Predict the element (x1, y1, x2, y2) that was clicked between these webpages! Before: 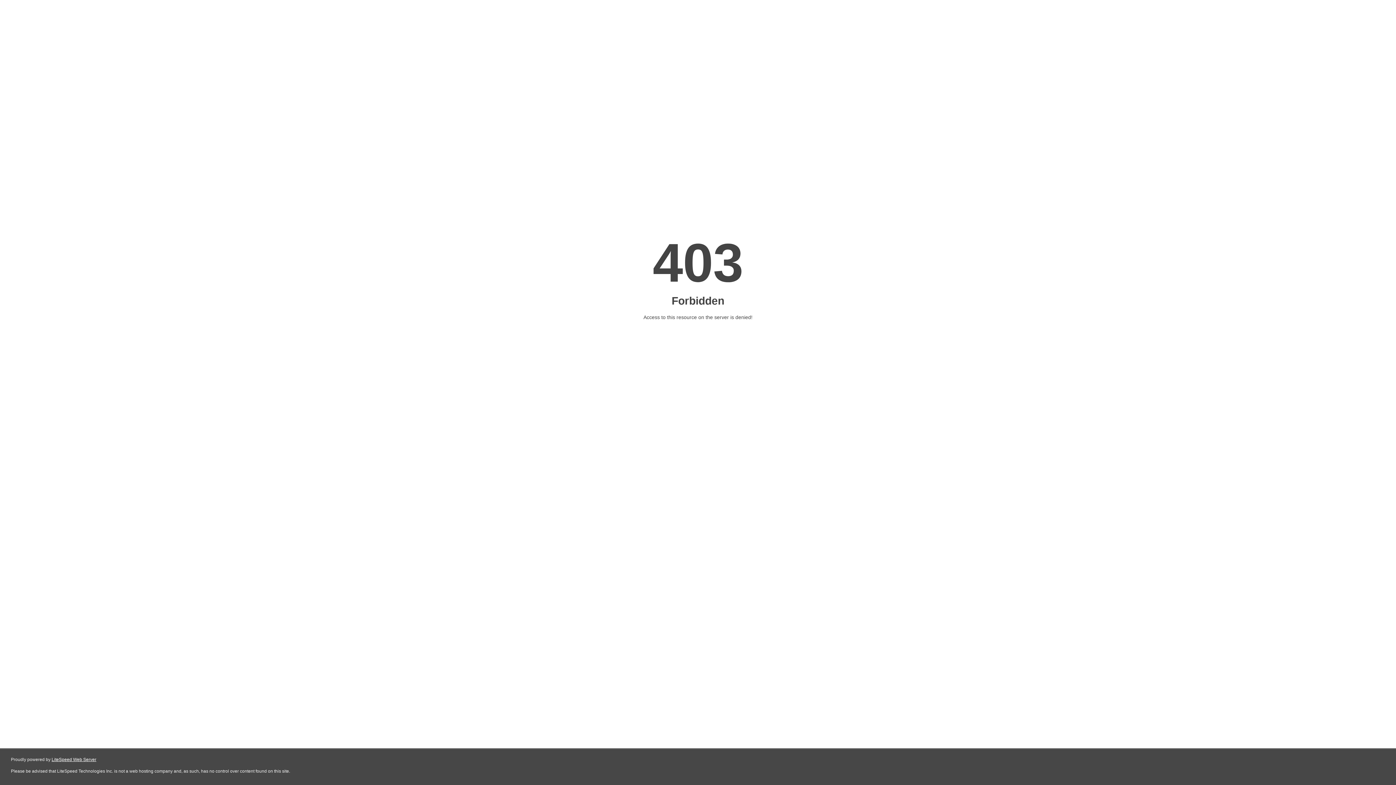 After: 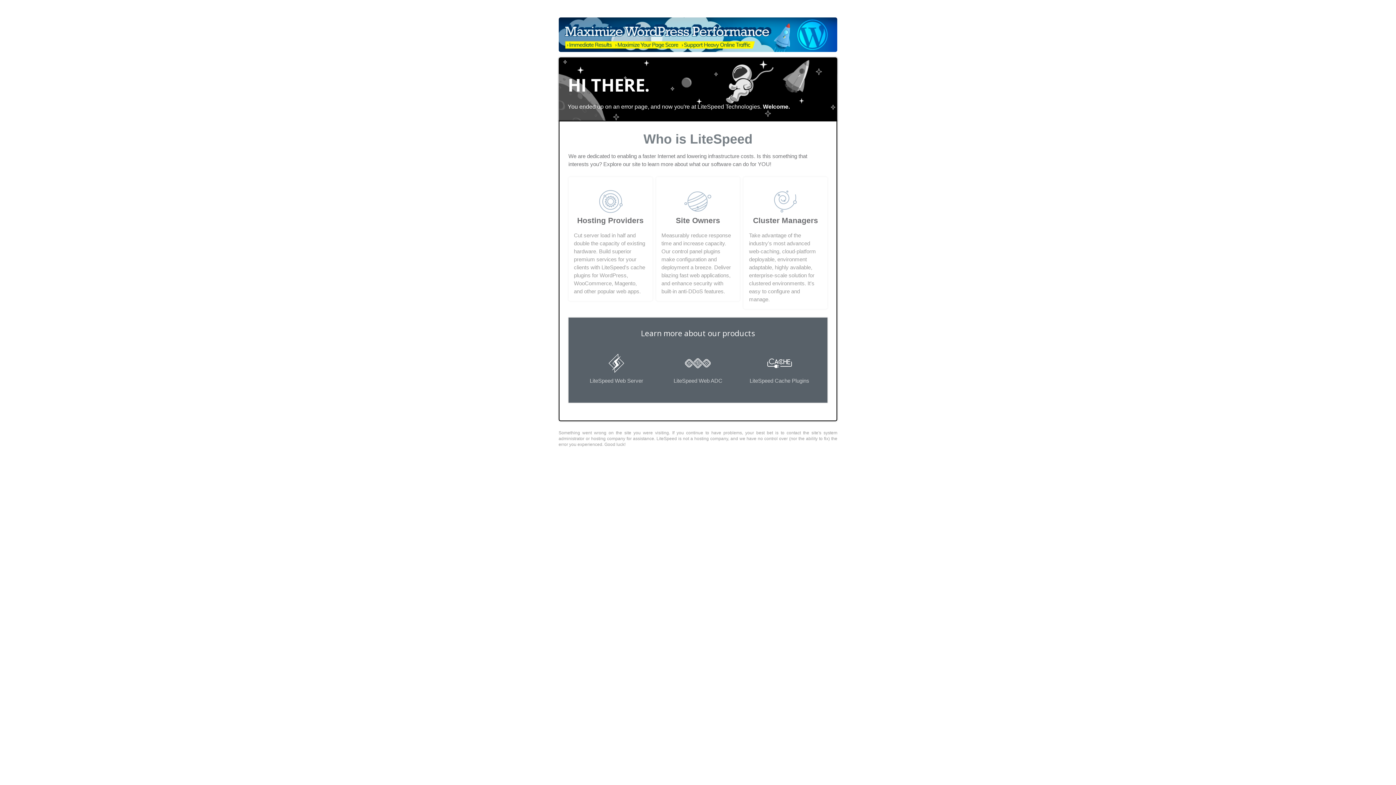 Action: label: LiteSpeed Web Server bbox: (51, 757, 96, 762)